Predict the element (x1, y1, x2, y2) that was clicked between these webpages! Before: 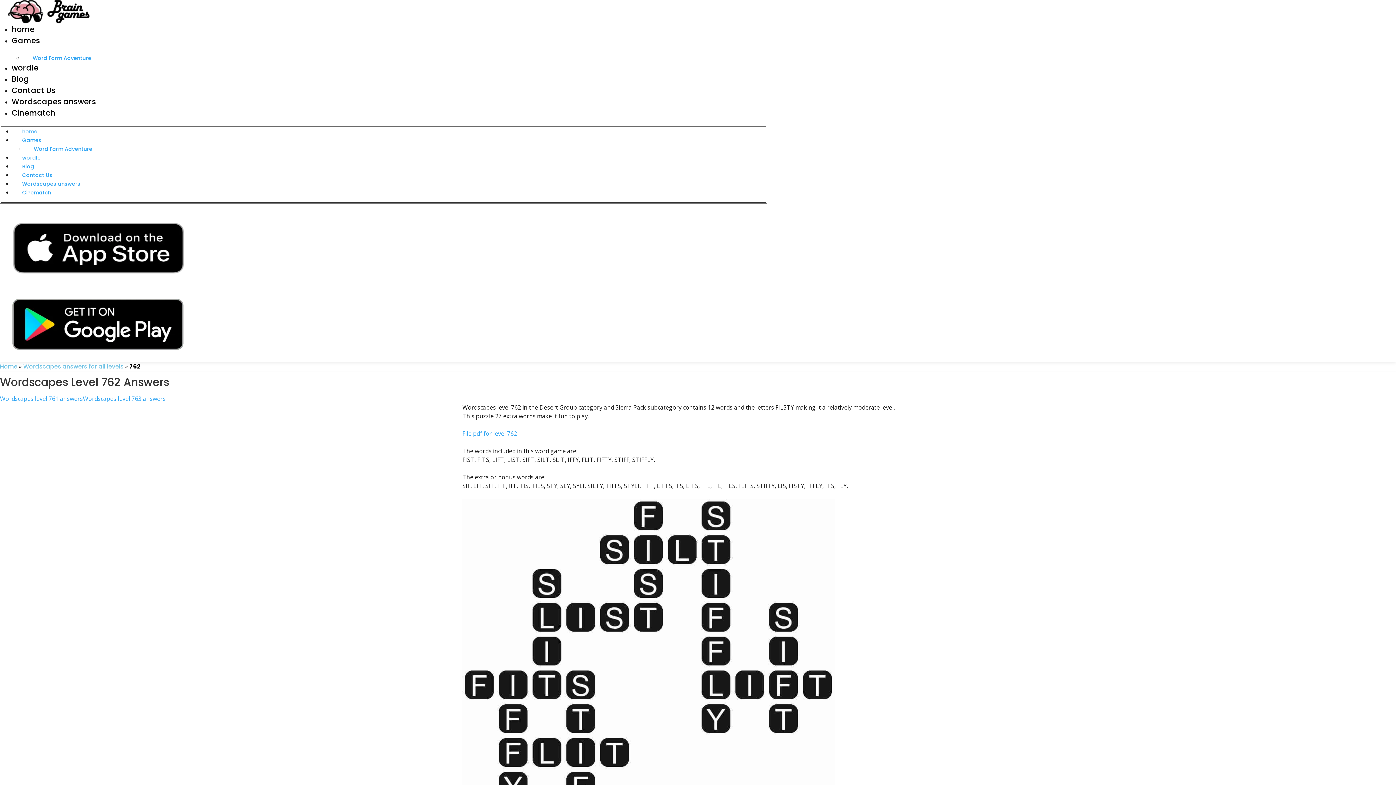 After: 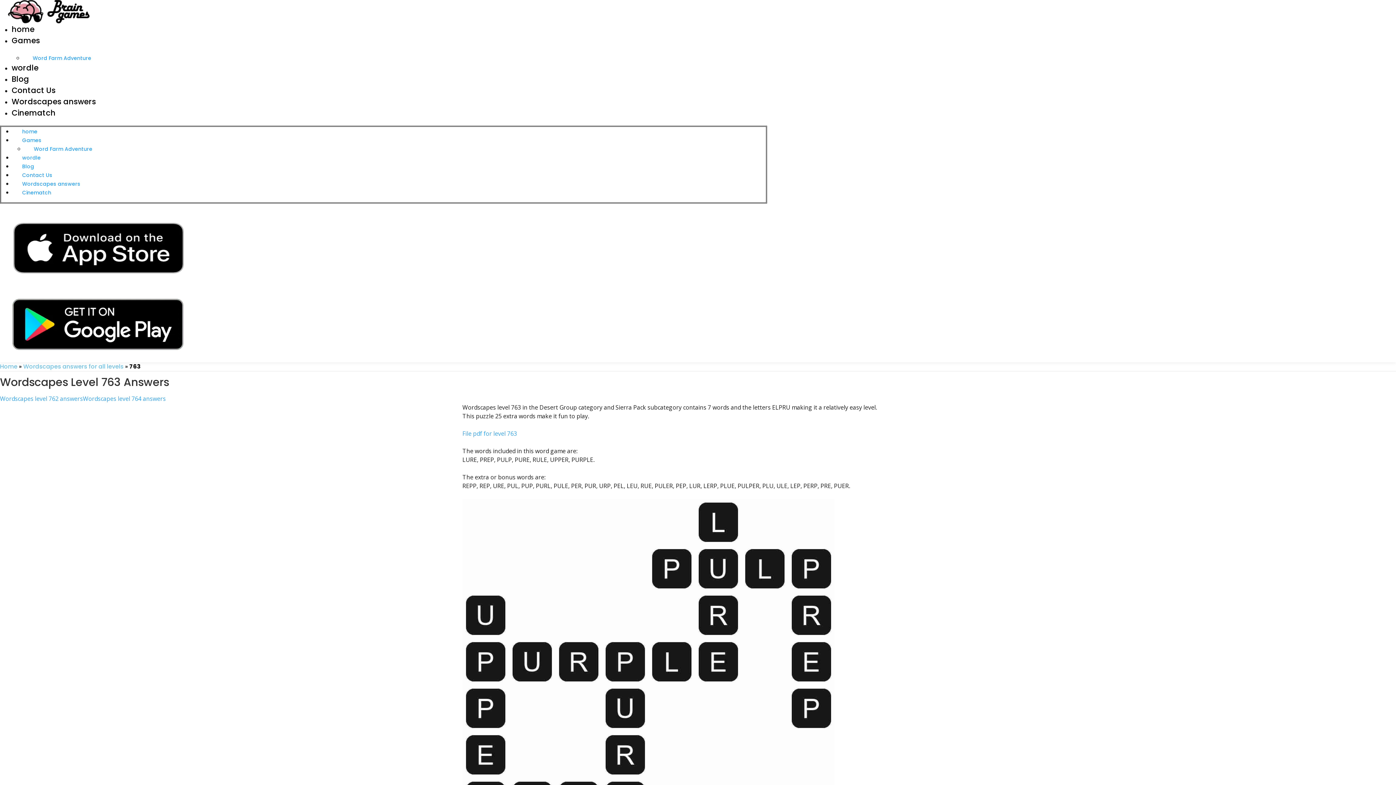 Action: bbox: (82, 394, 165, 402) label: Wordscapes level 763 answers